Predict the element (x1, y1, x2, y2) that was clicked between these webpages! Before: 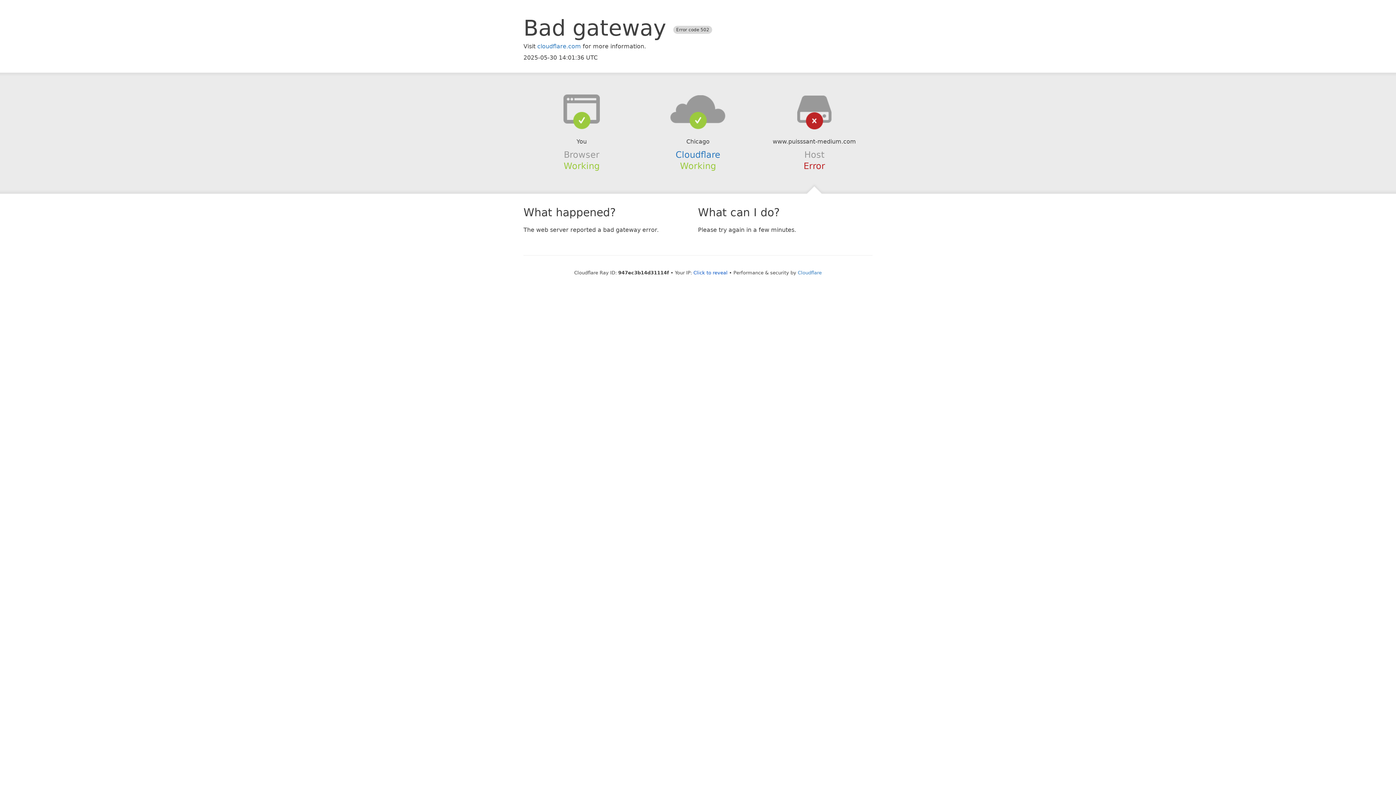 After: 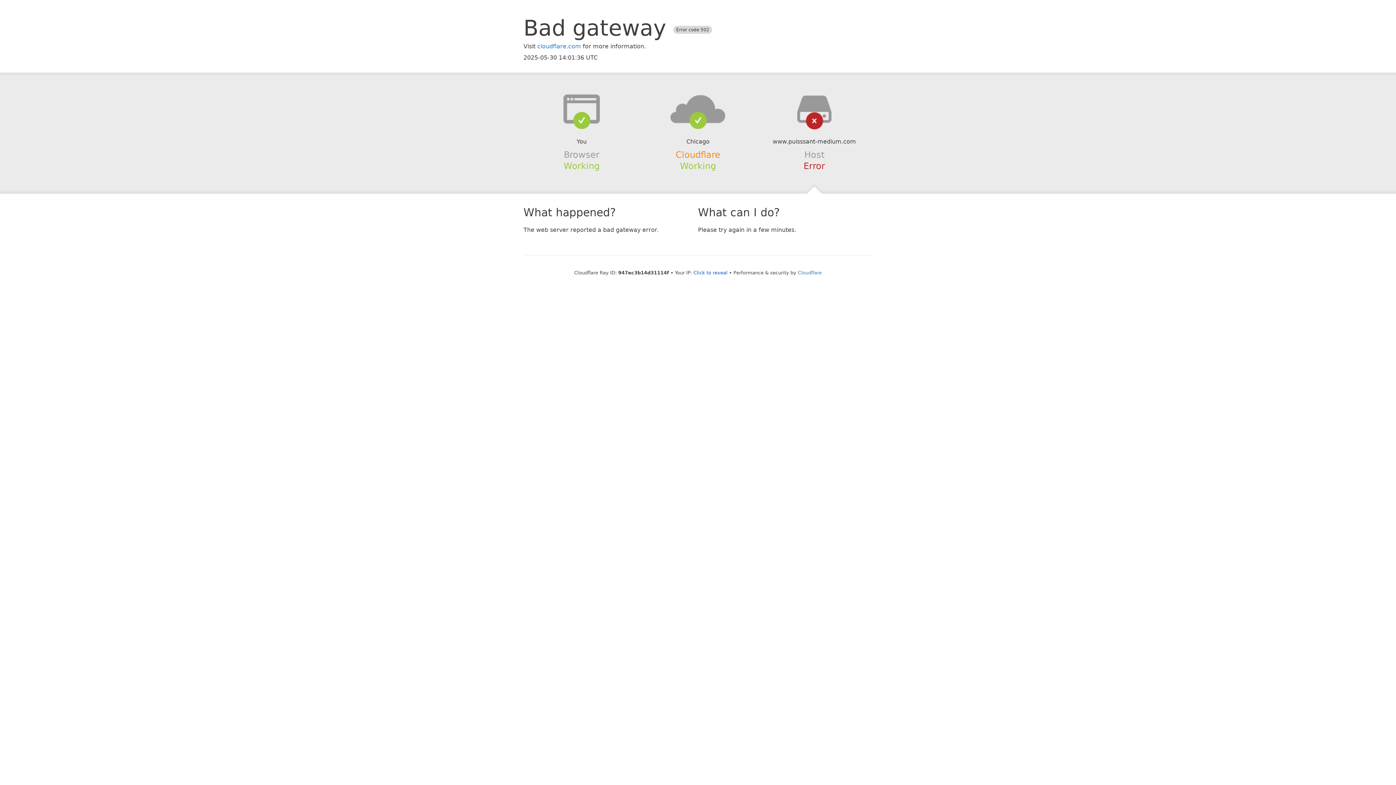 Action: bbox: (675, 149, 720, 159) label: Cloudflare